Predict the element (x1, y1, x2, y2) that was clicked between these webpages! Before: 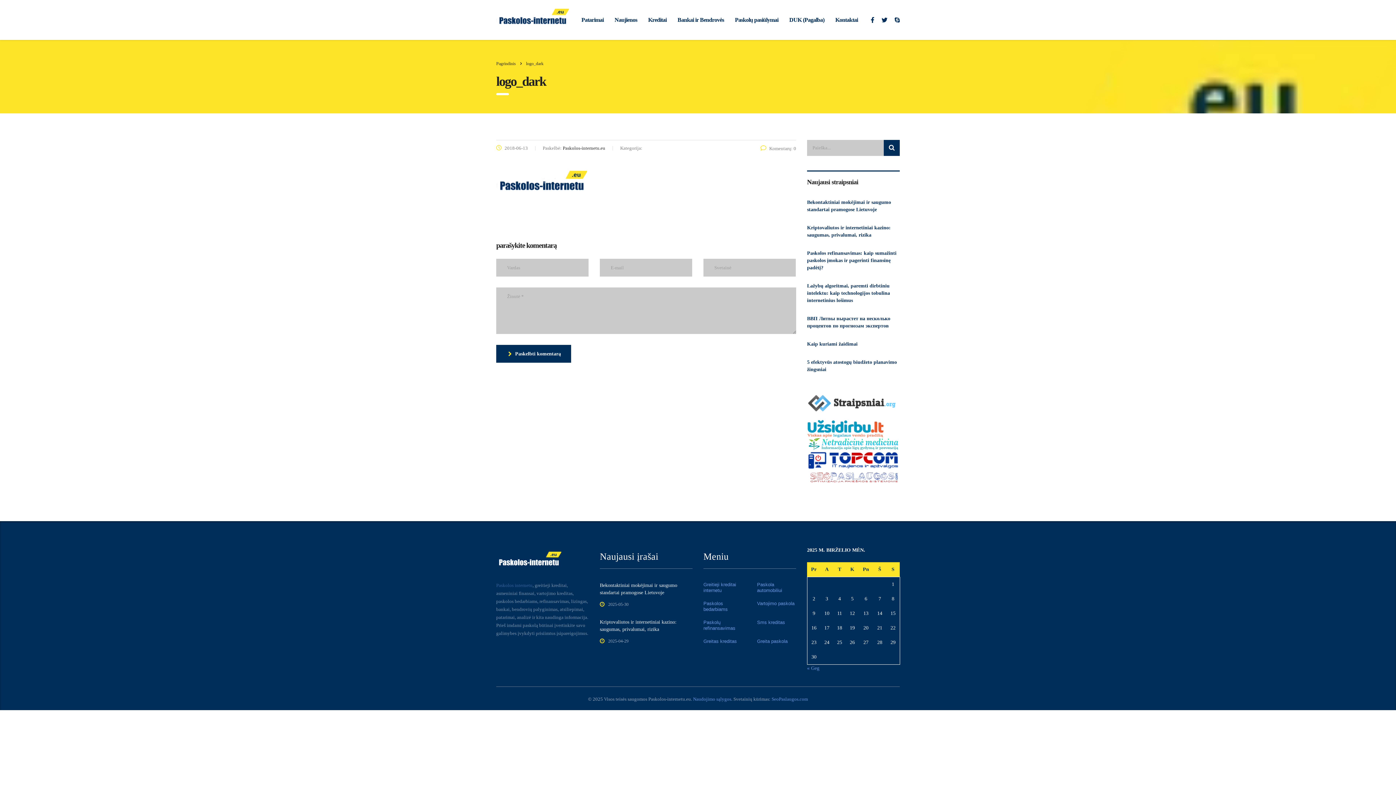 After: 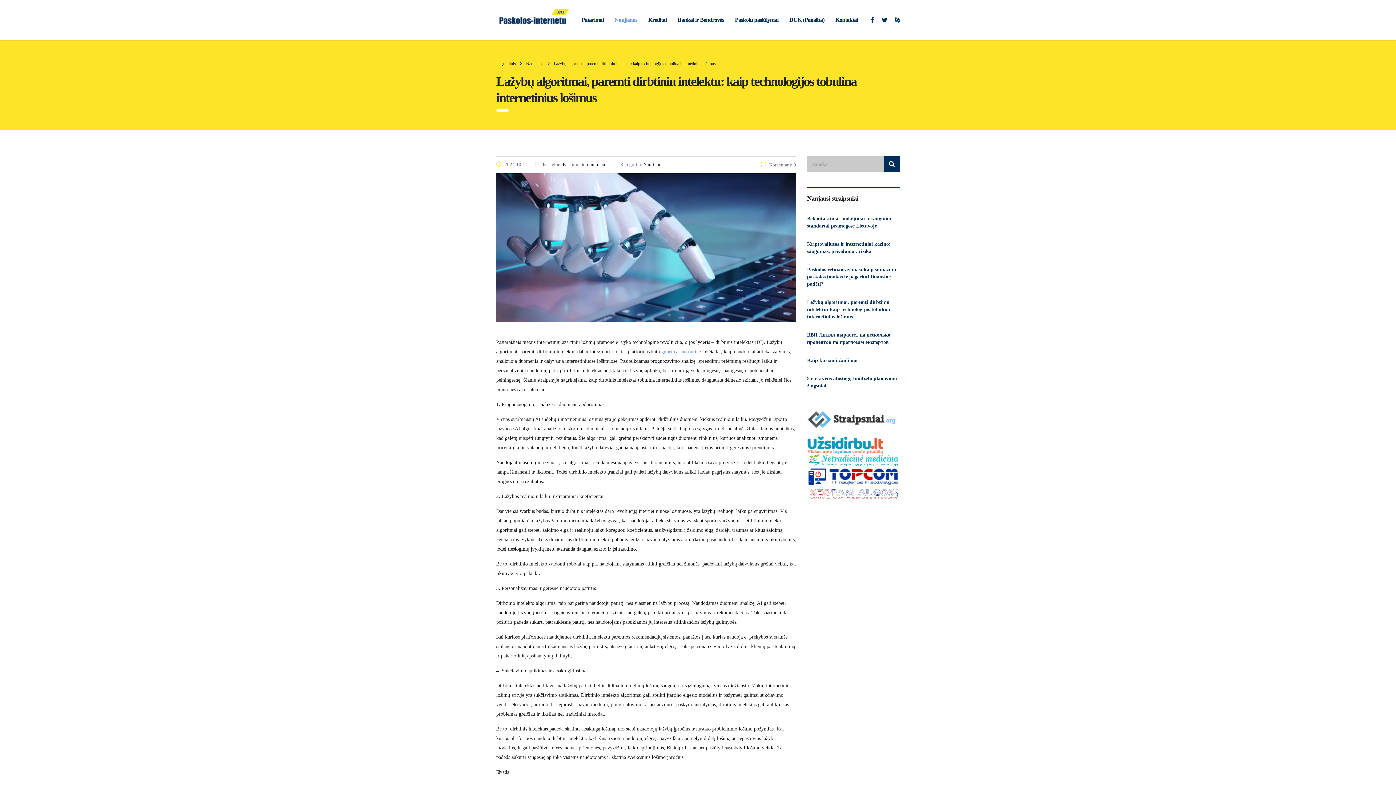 Action: bbox: (807, 282, 900, 304) label: Lažybų algoritmai, paremti dirbtiniu intelektu: kaip technologijos tobulina internetinius lošimus